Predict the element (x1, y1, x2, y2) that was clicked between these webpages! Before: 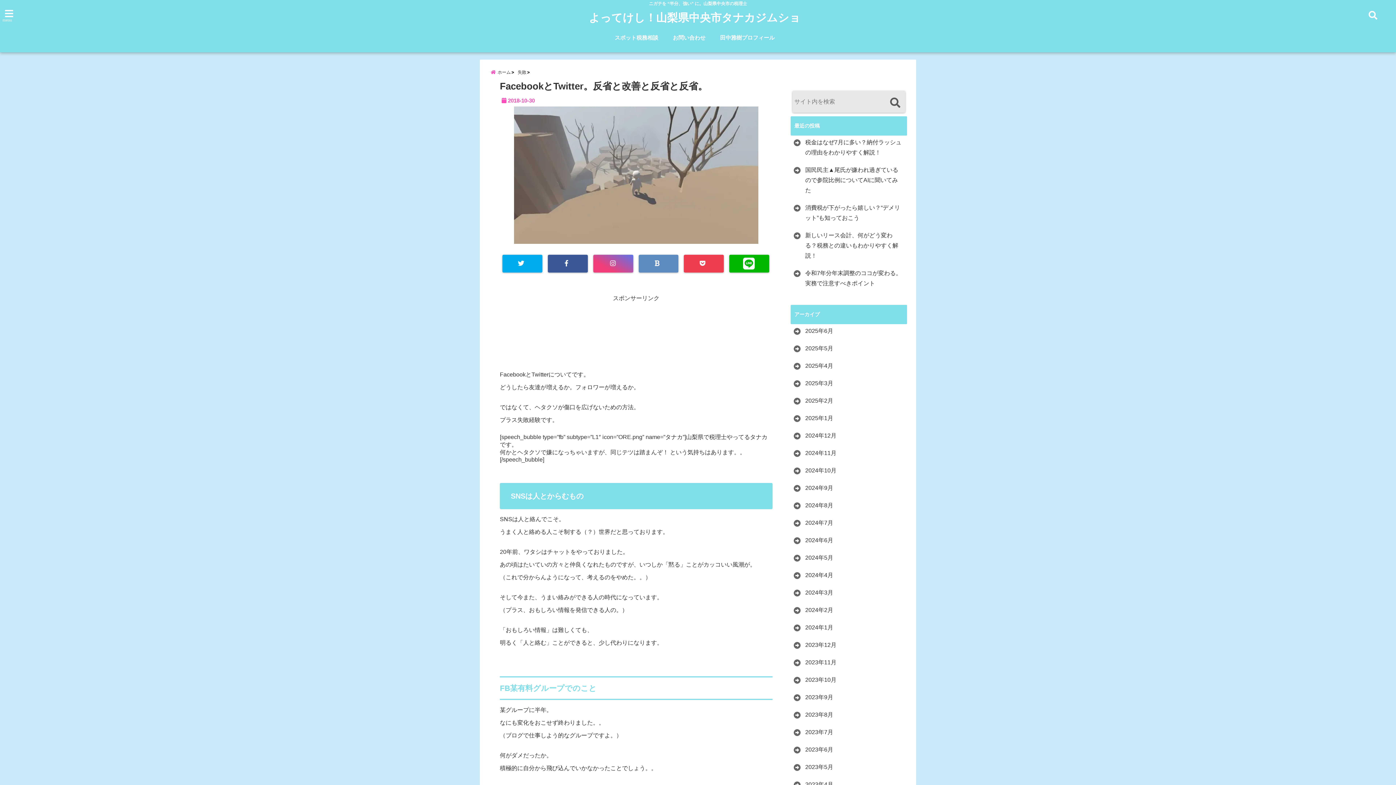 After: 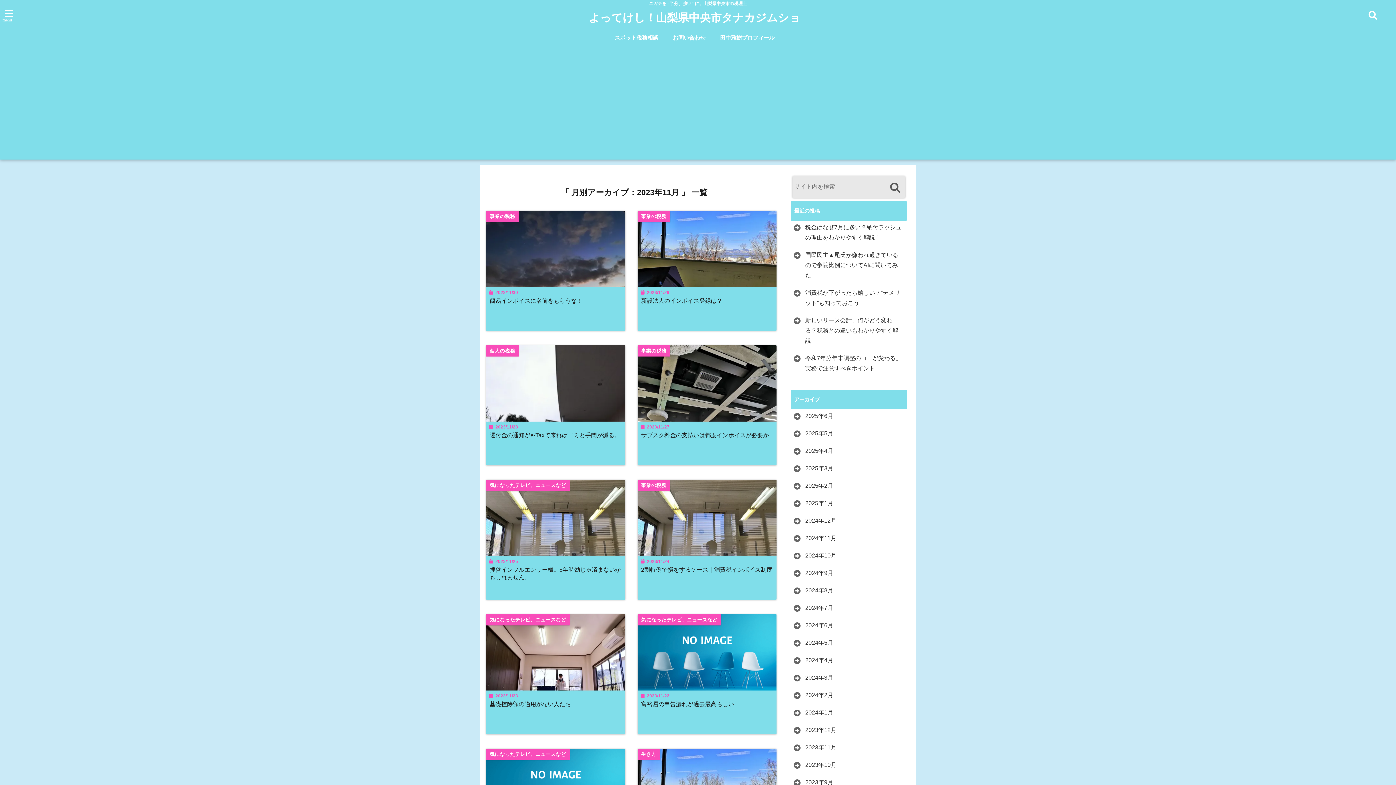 Action: bbox: (792, 657, 838, 668) label: 2023年11月